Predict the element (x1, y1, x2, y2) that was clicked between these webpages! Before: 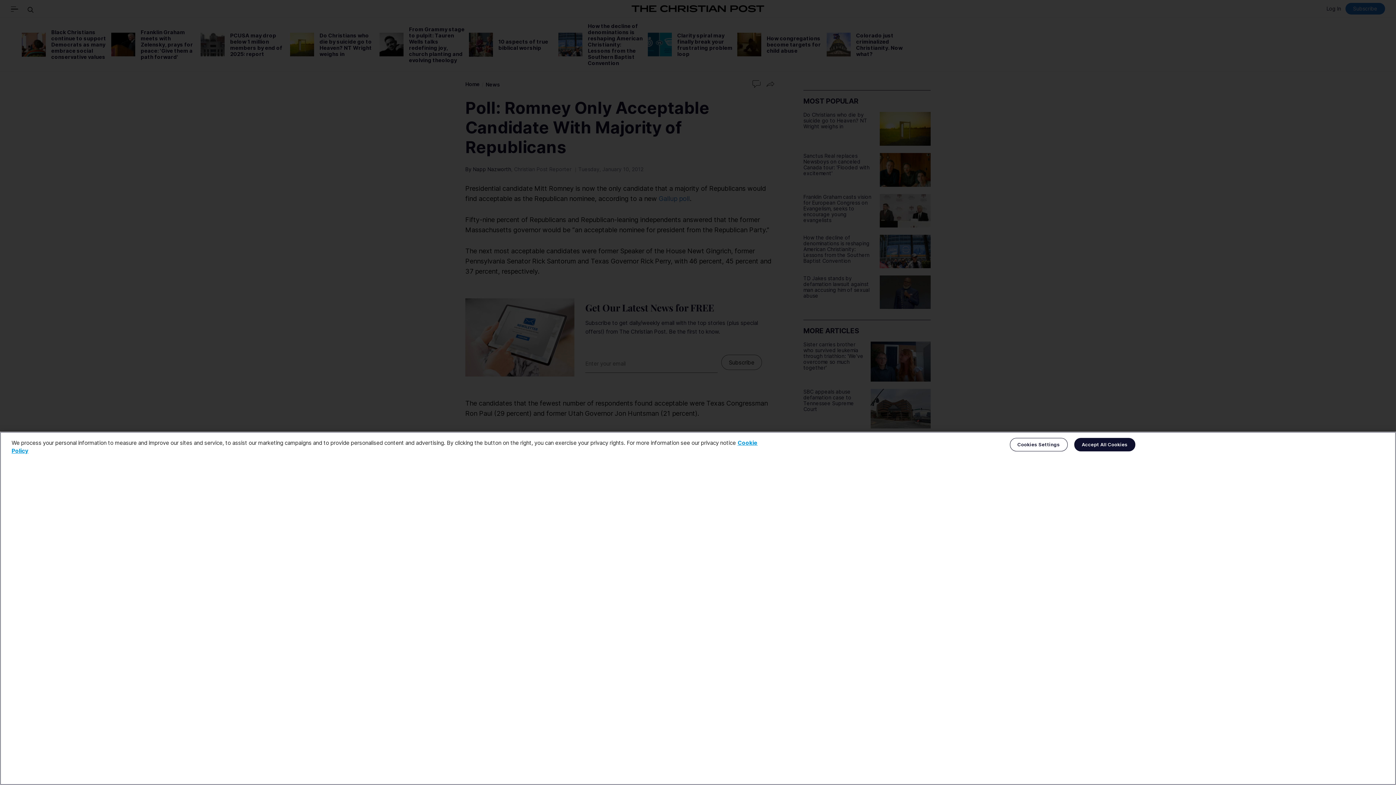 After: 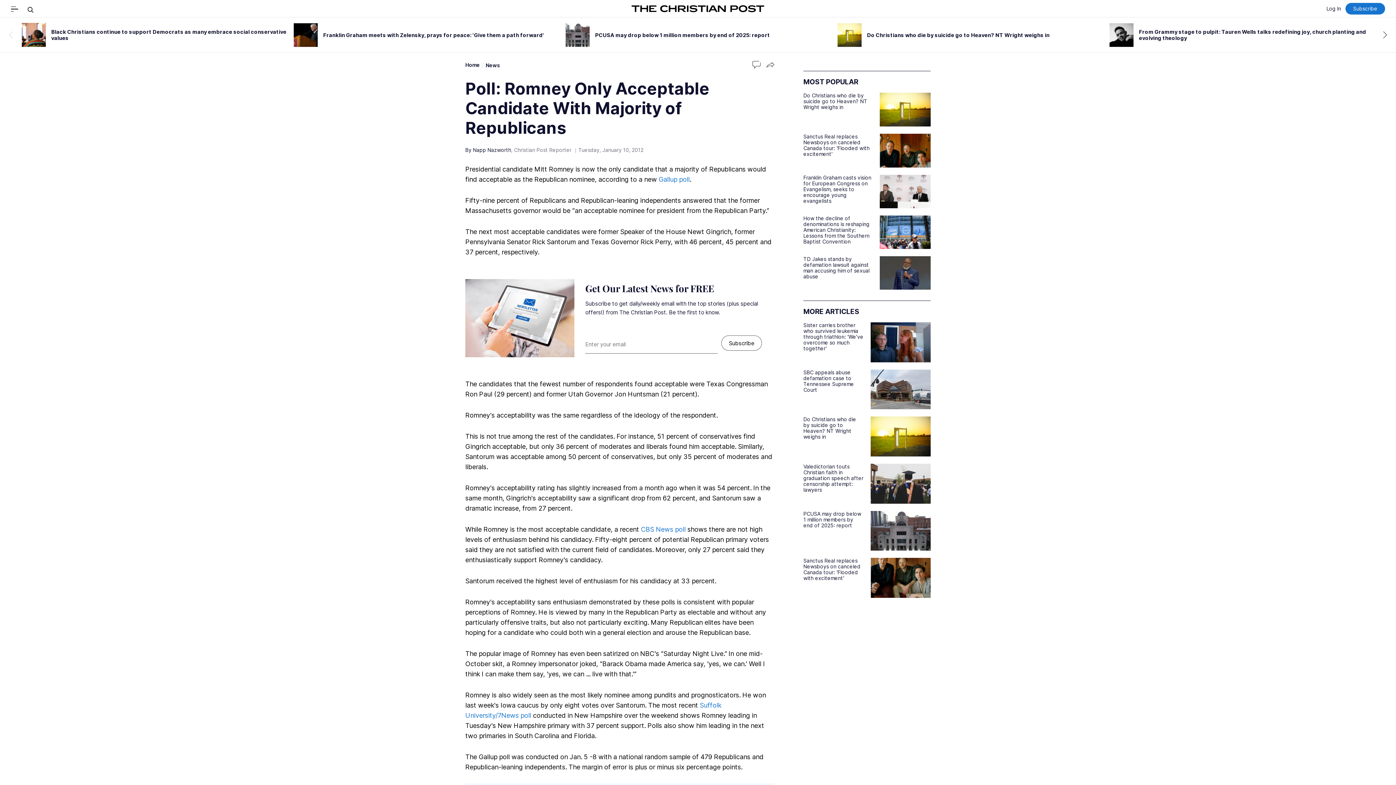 Action: label: Accept All Cookies bbox: (1074, 438, 1135, 451)